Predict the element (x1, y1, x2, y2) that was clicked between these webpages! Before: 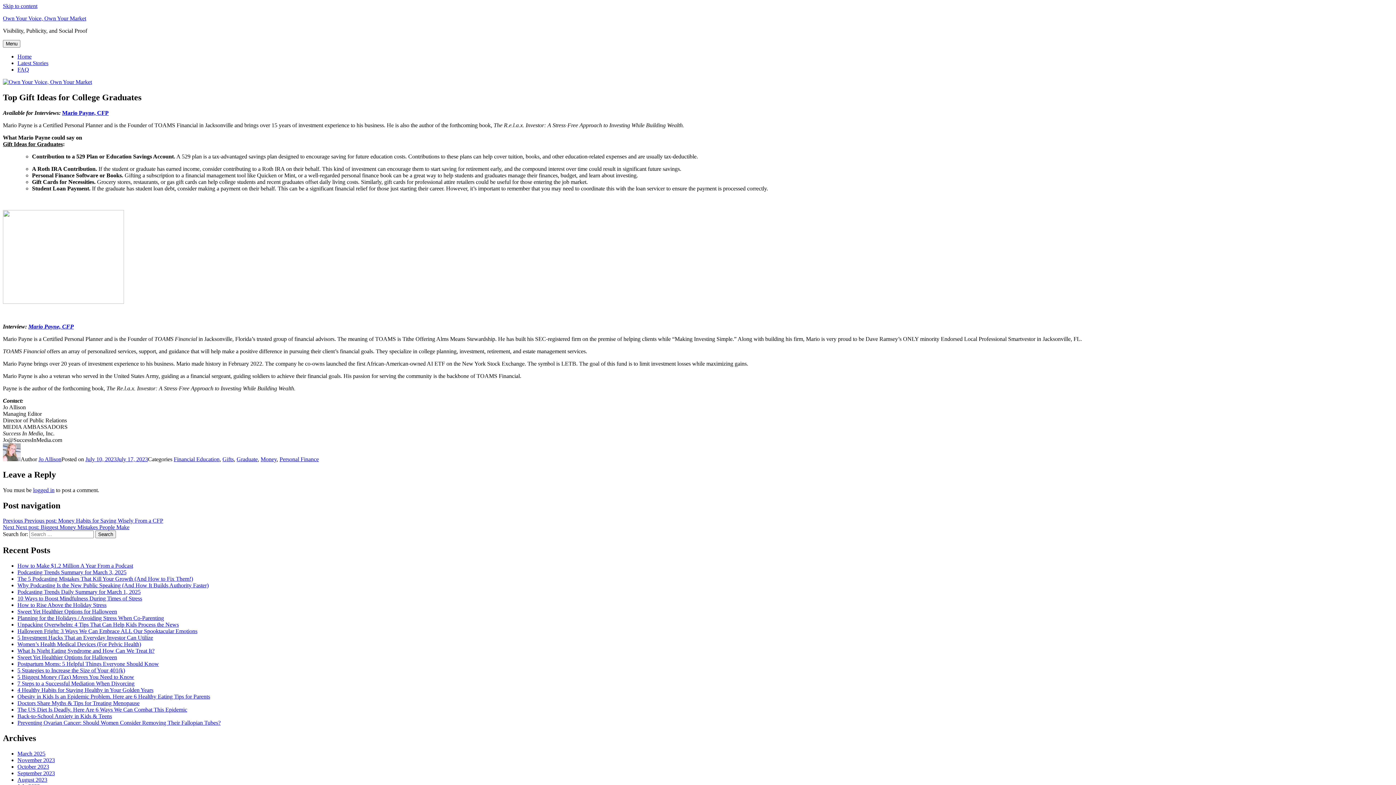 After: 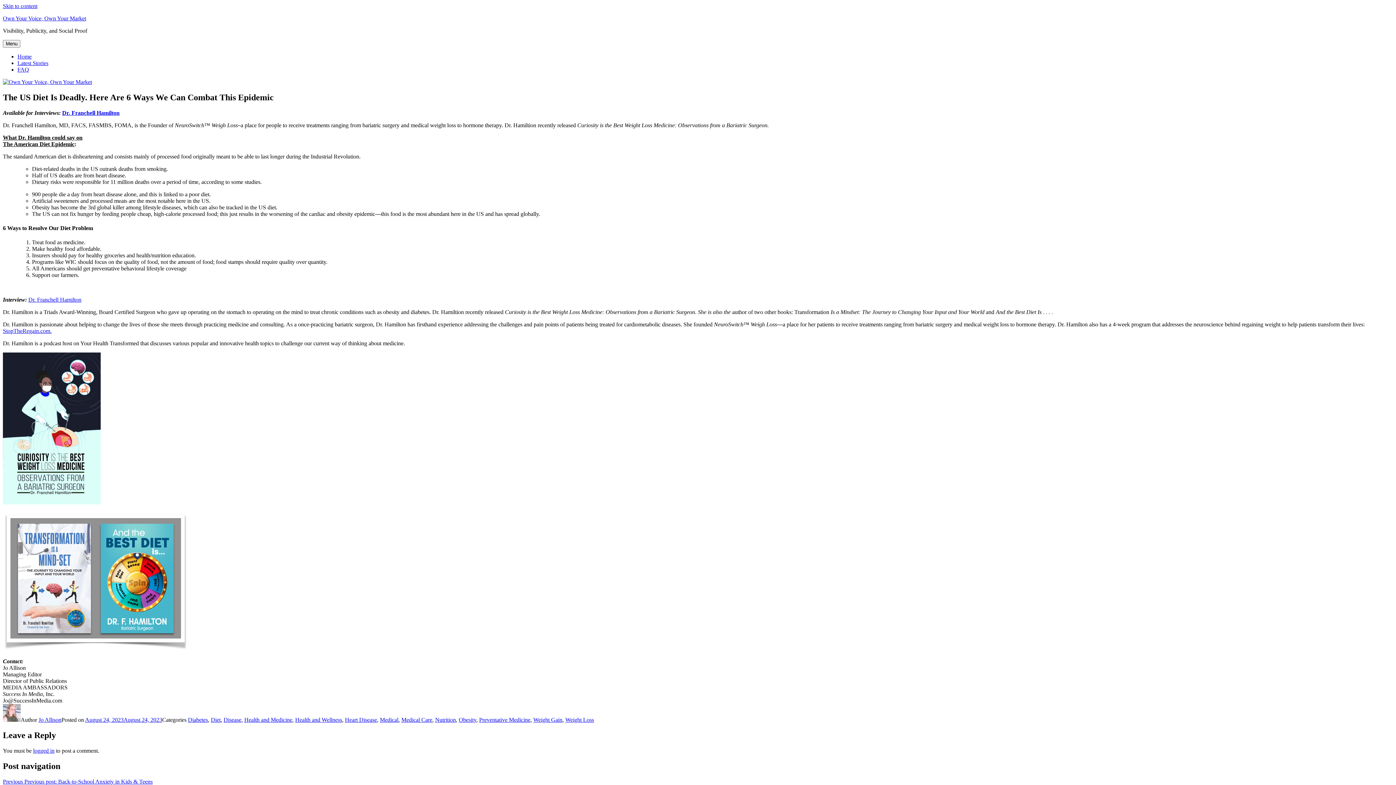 Action: bbox: (17, 707, 187, 713) label: The US Diet Is Deadly. Here Are 6 Ways We Can Combat This Epidemic